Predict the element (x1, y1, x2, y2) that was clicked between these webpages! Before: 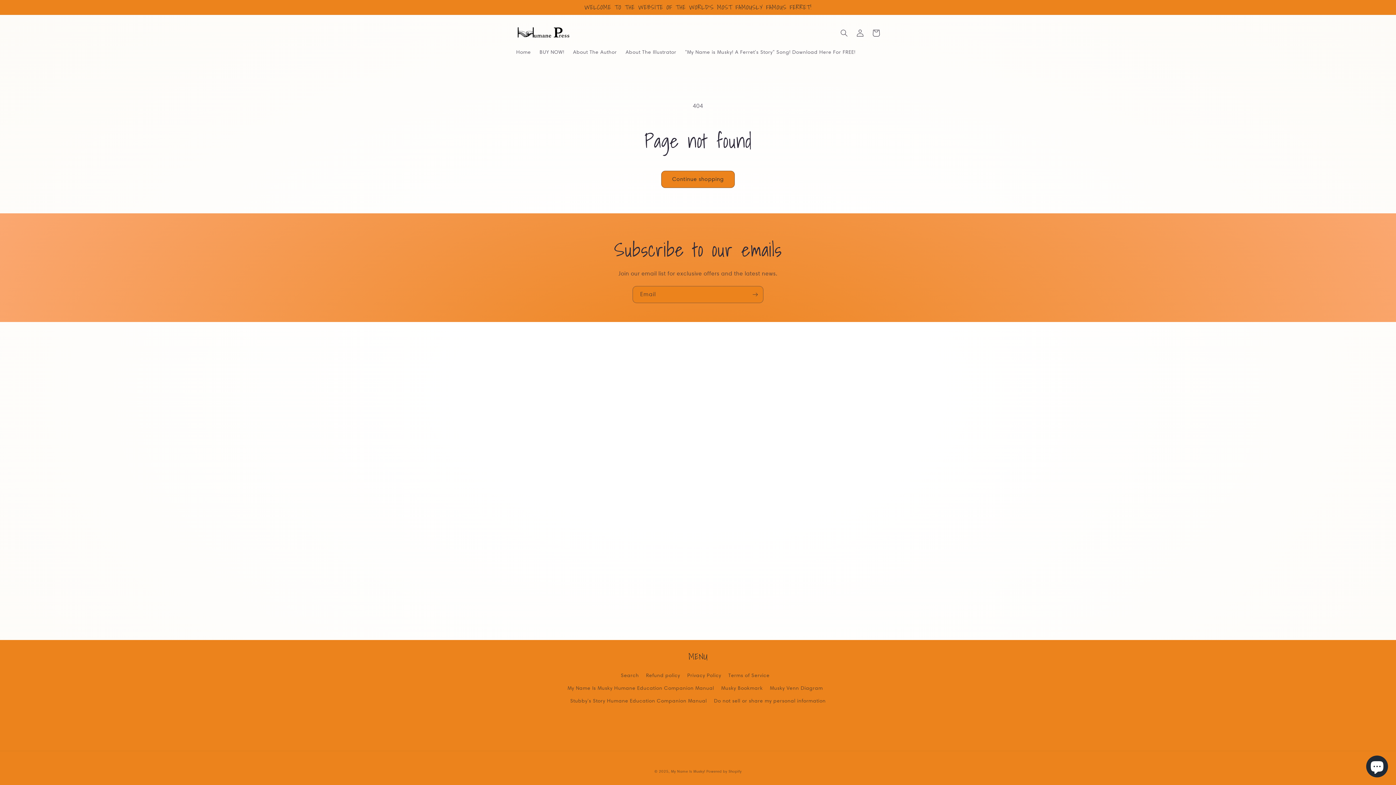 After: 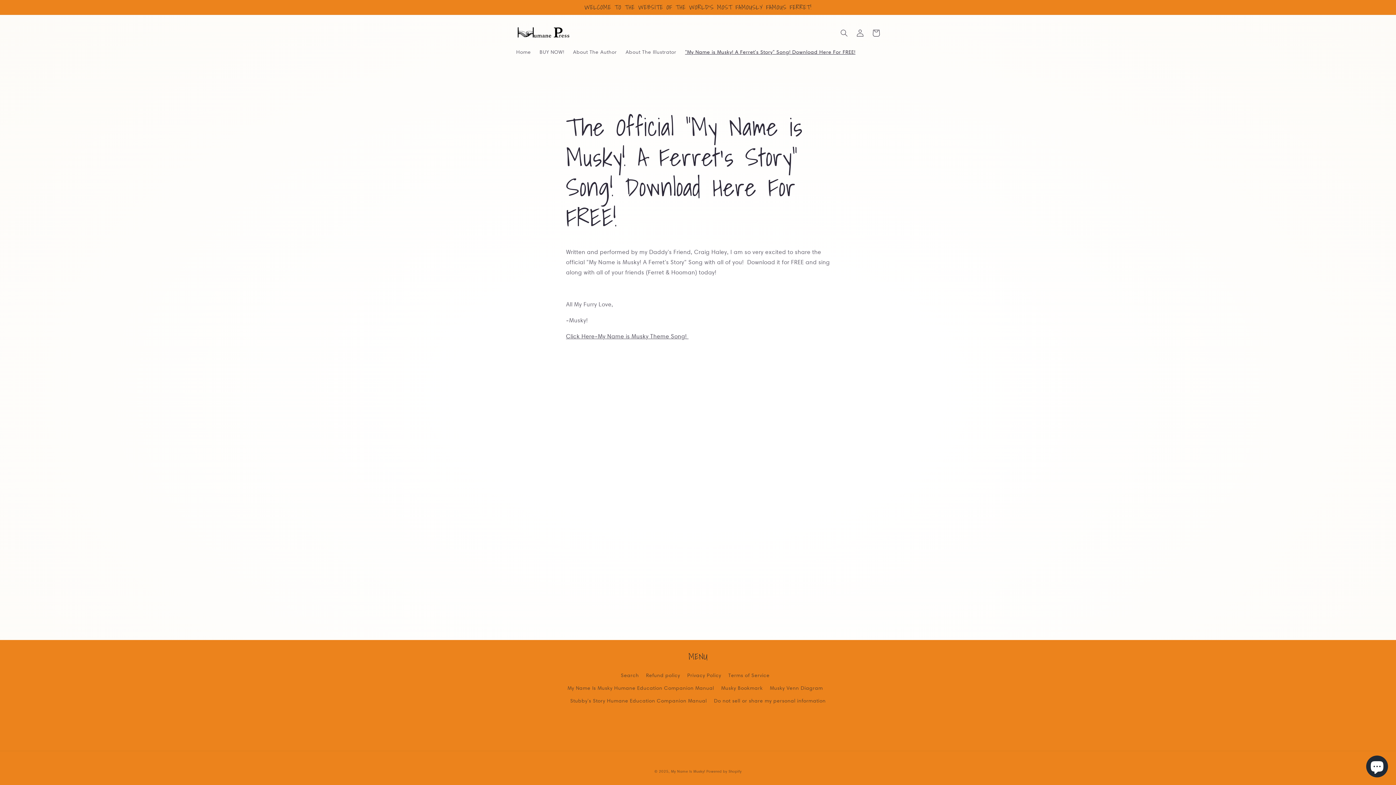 Action: bbox: (680, 44, 860, 59) label: "My Name is Musky! A Ferret's Story" Song! Download Here For FREE!